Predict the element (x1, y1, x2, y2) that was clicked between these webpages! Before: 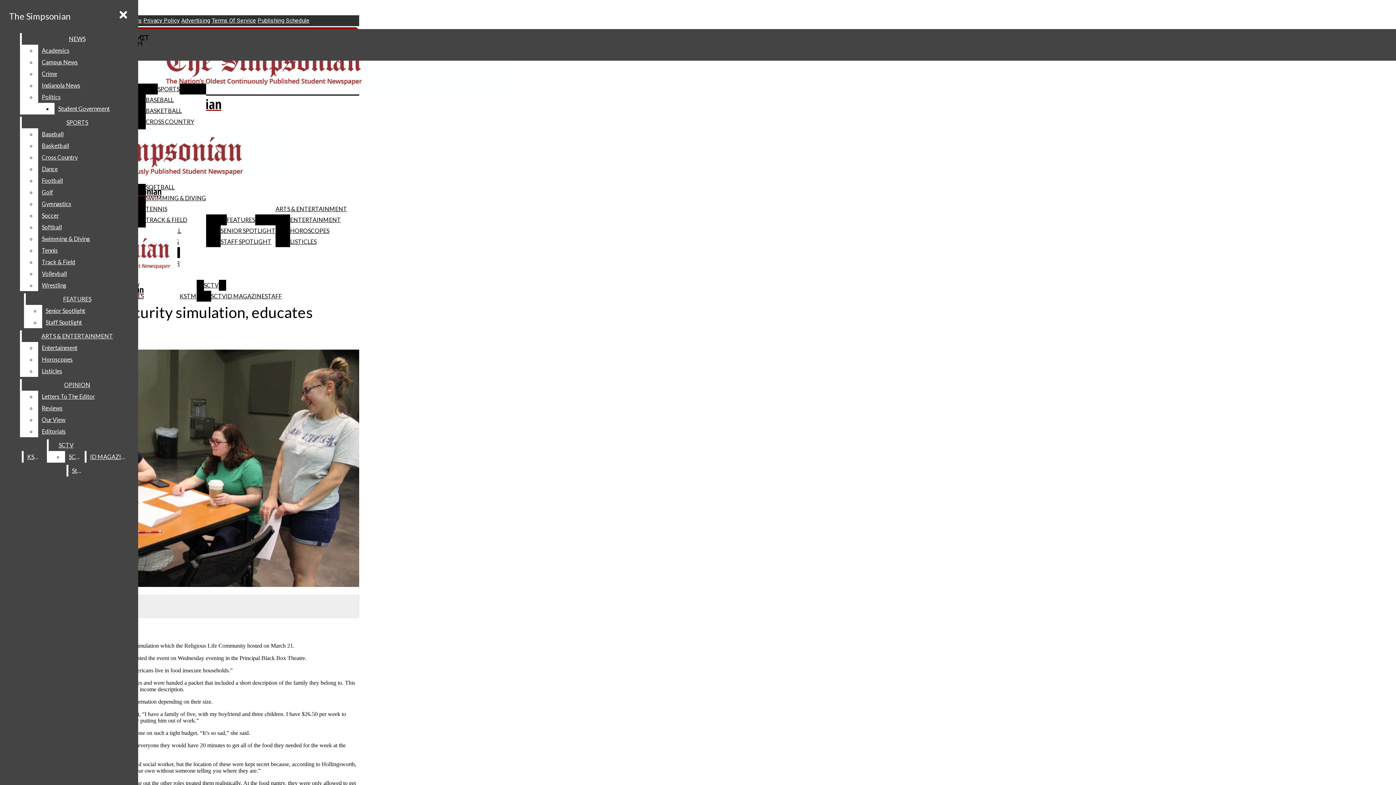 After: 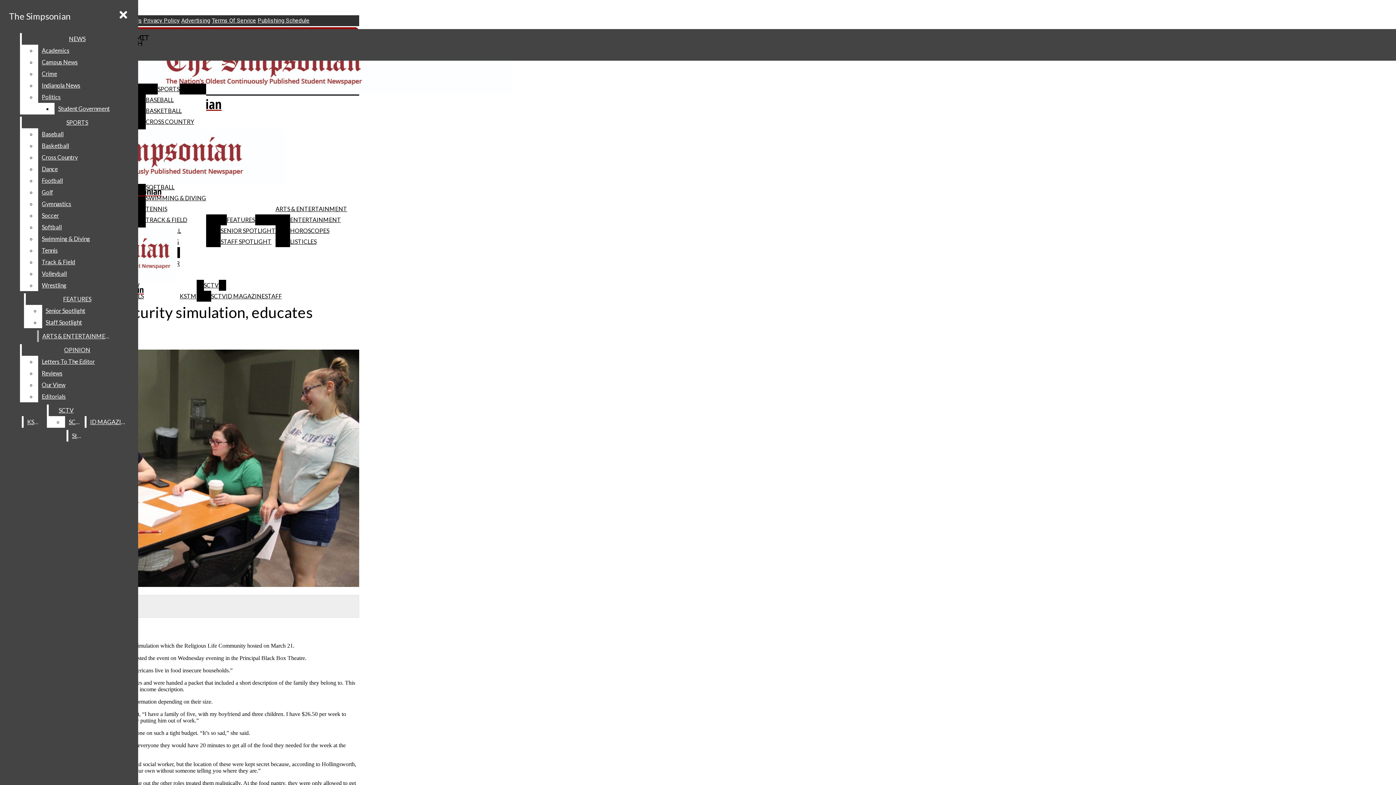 Action: label: Listicles bbox: (38, 365, 132, 377)